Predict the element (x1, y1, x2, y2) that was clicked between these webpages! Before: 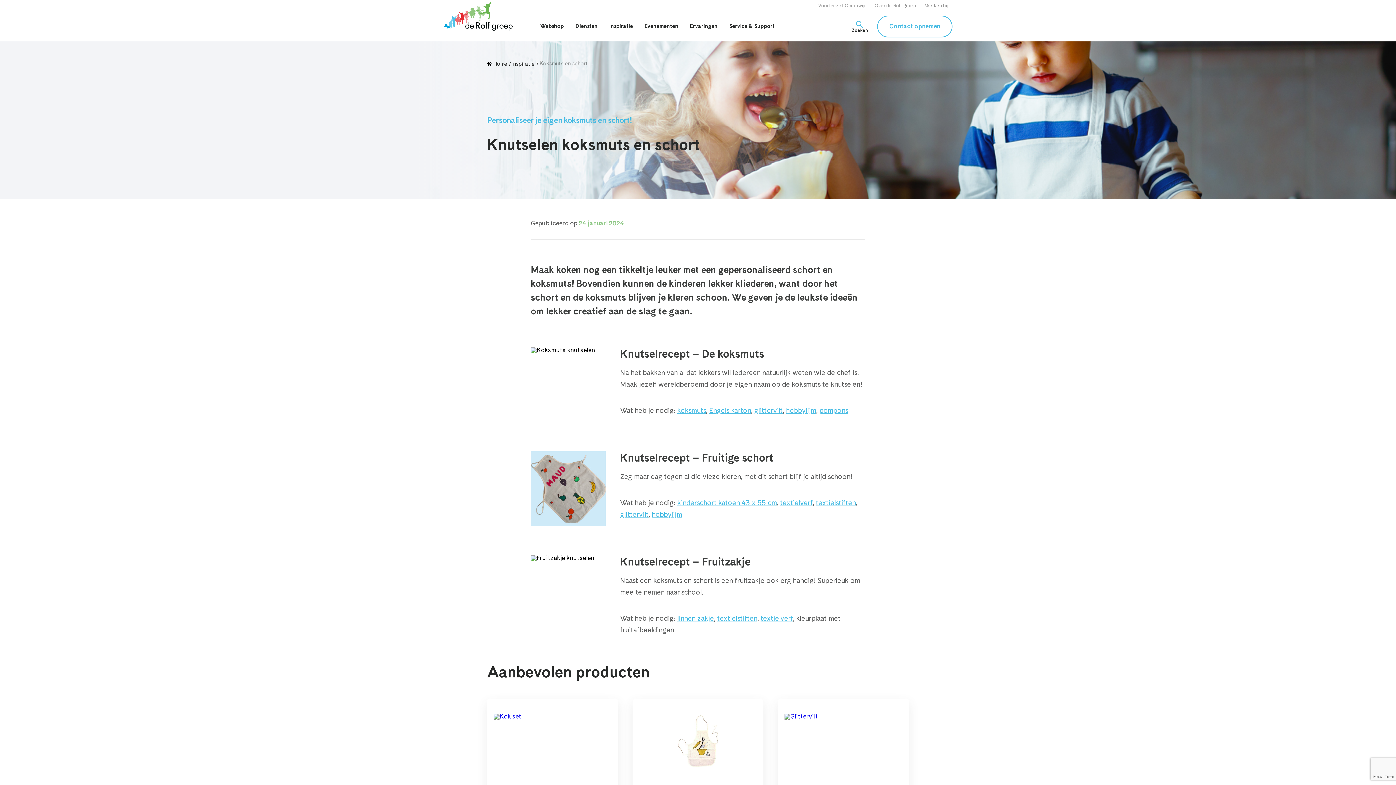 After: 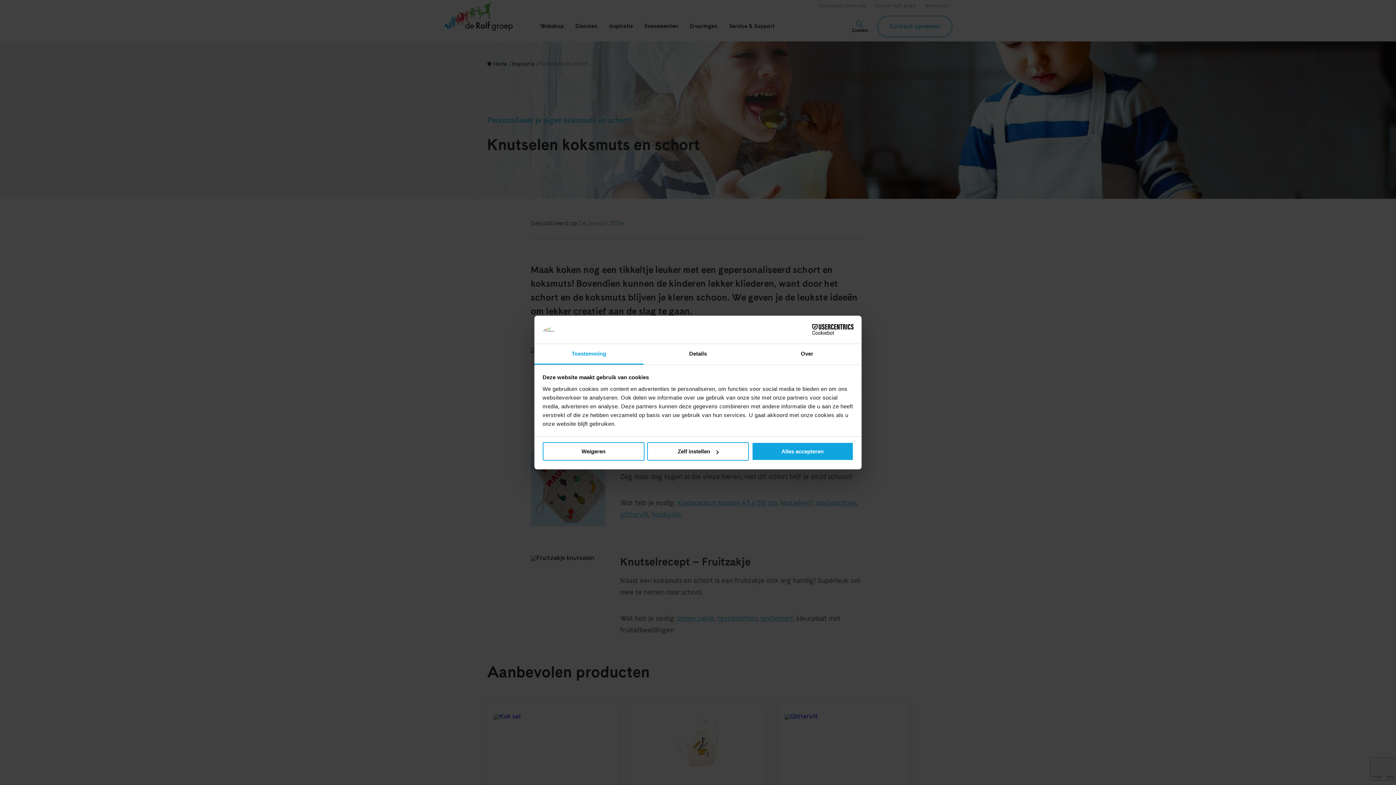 Action: bbox: (816, 499, 856, 507) label: textielstiften